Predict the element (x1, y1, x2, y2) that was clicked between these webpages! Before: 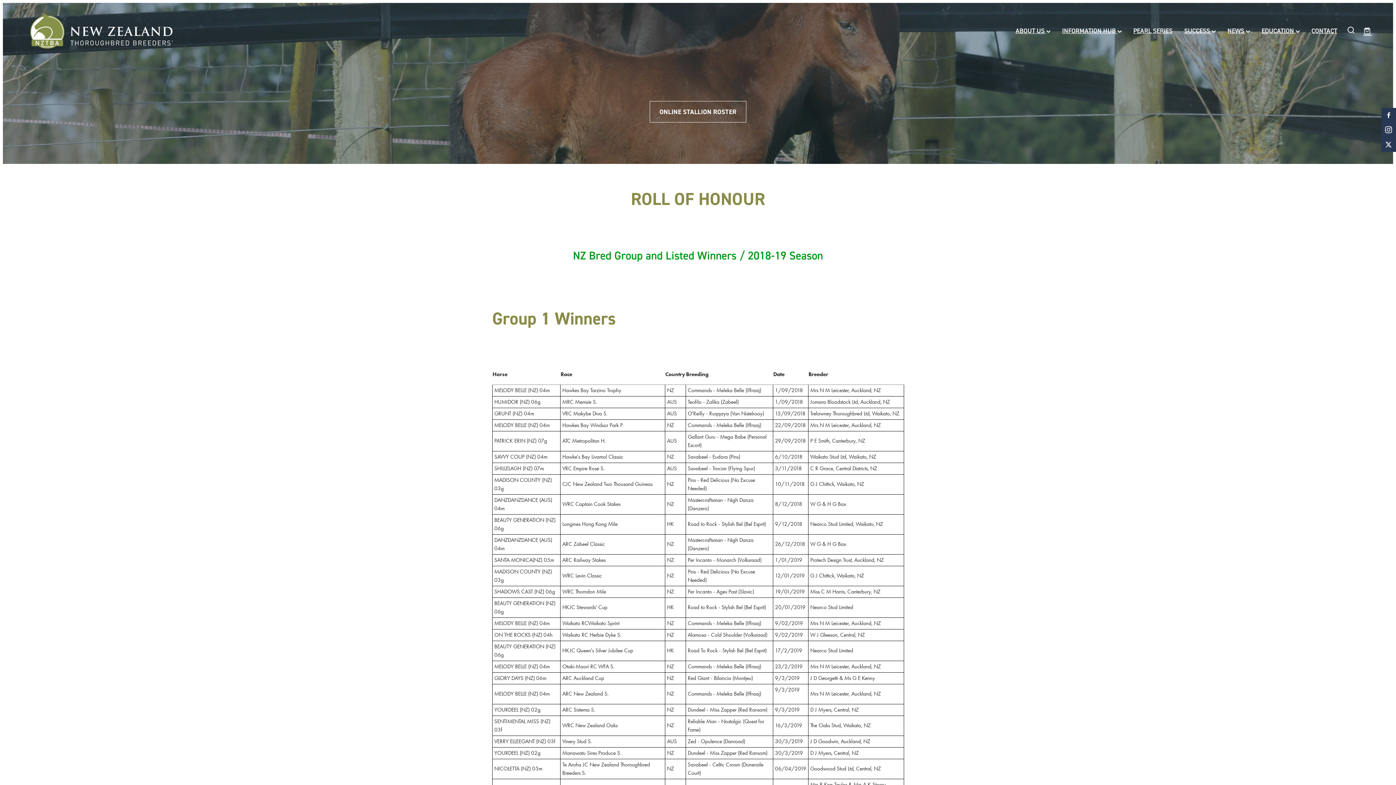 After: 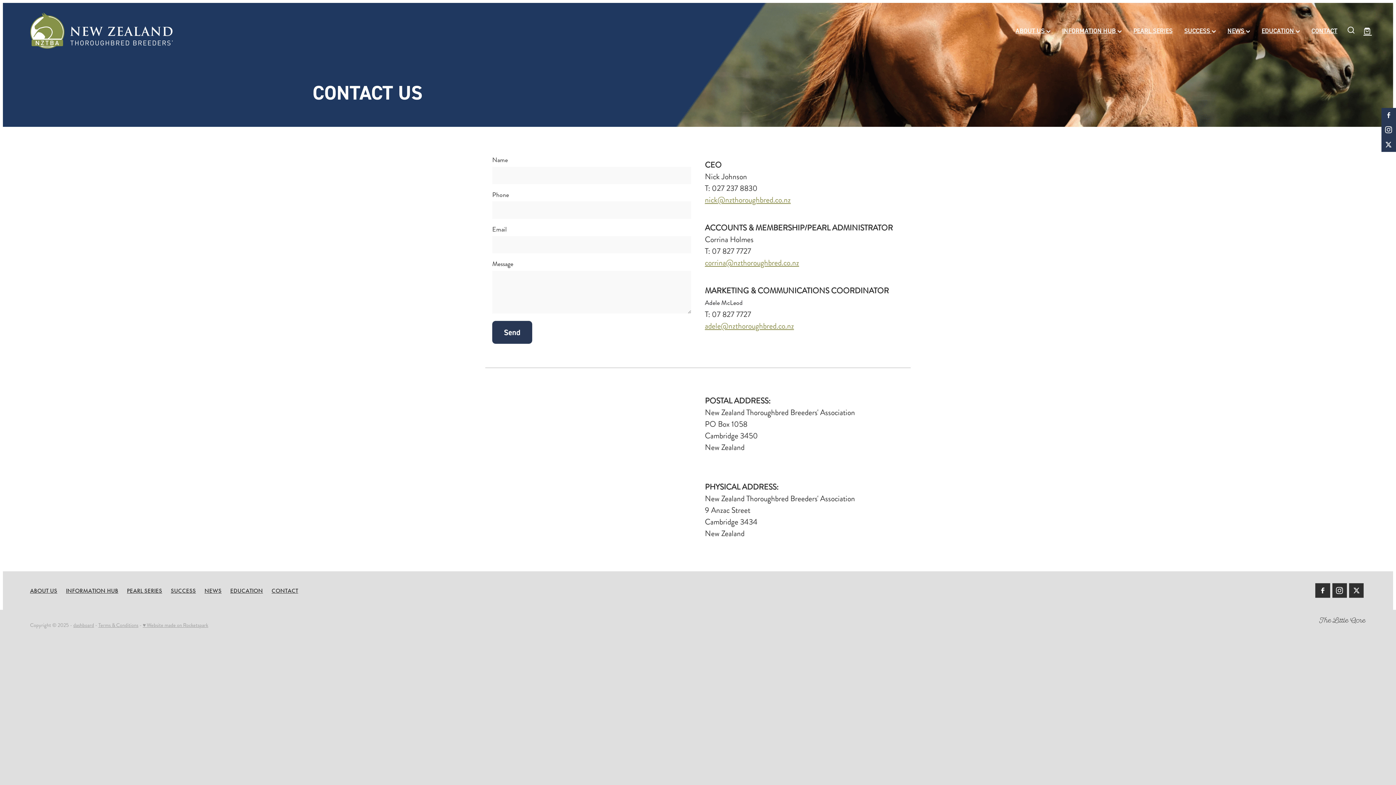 Action: bbox: (1311, 26, 1337, 34) label: CONTACT